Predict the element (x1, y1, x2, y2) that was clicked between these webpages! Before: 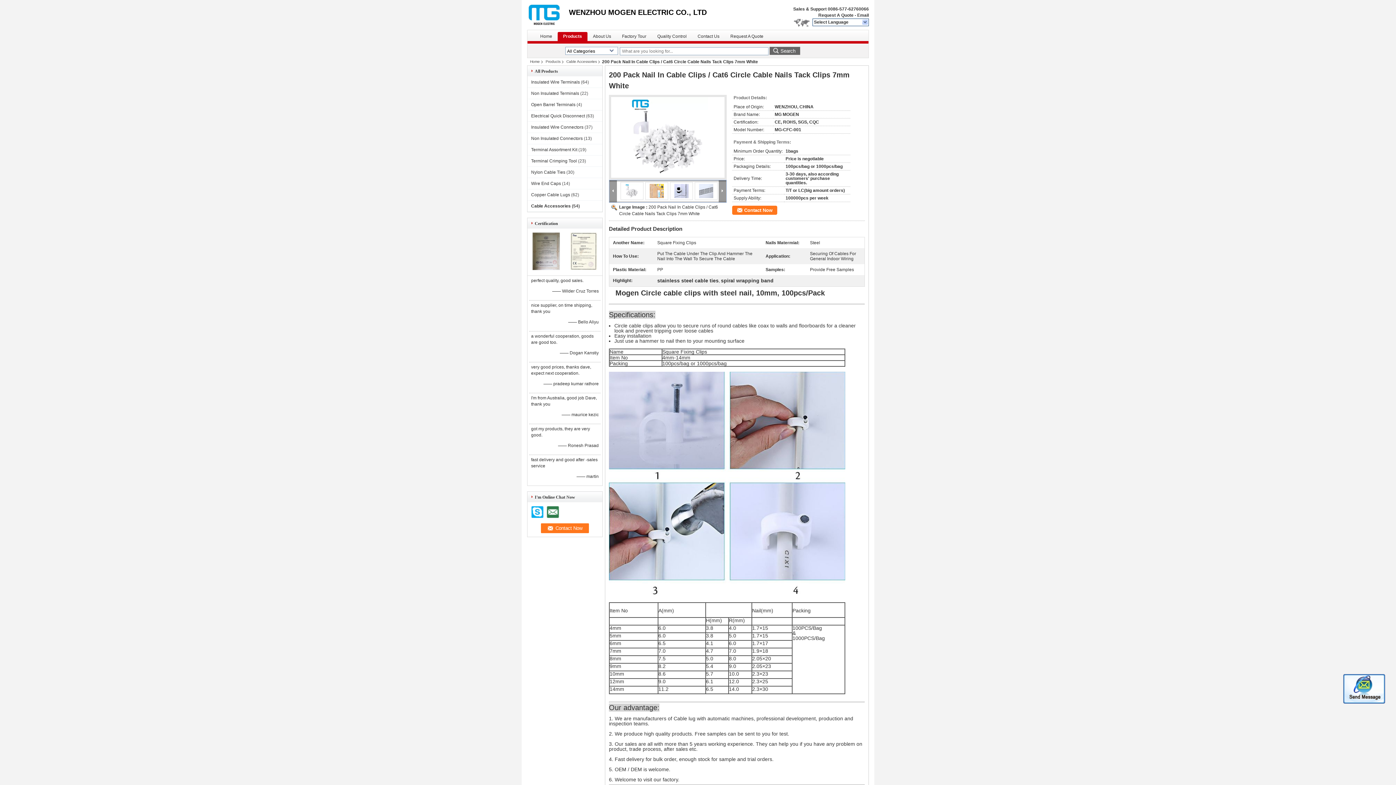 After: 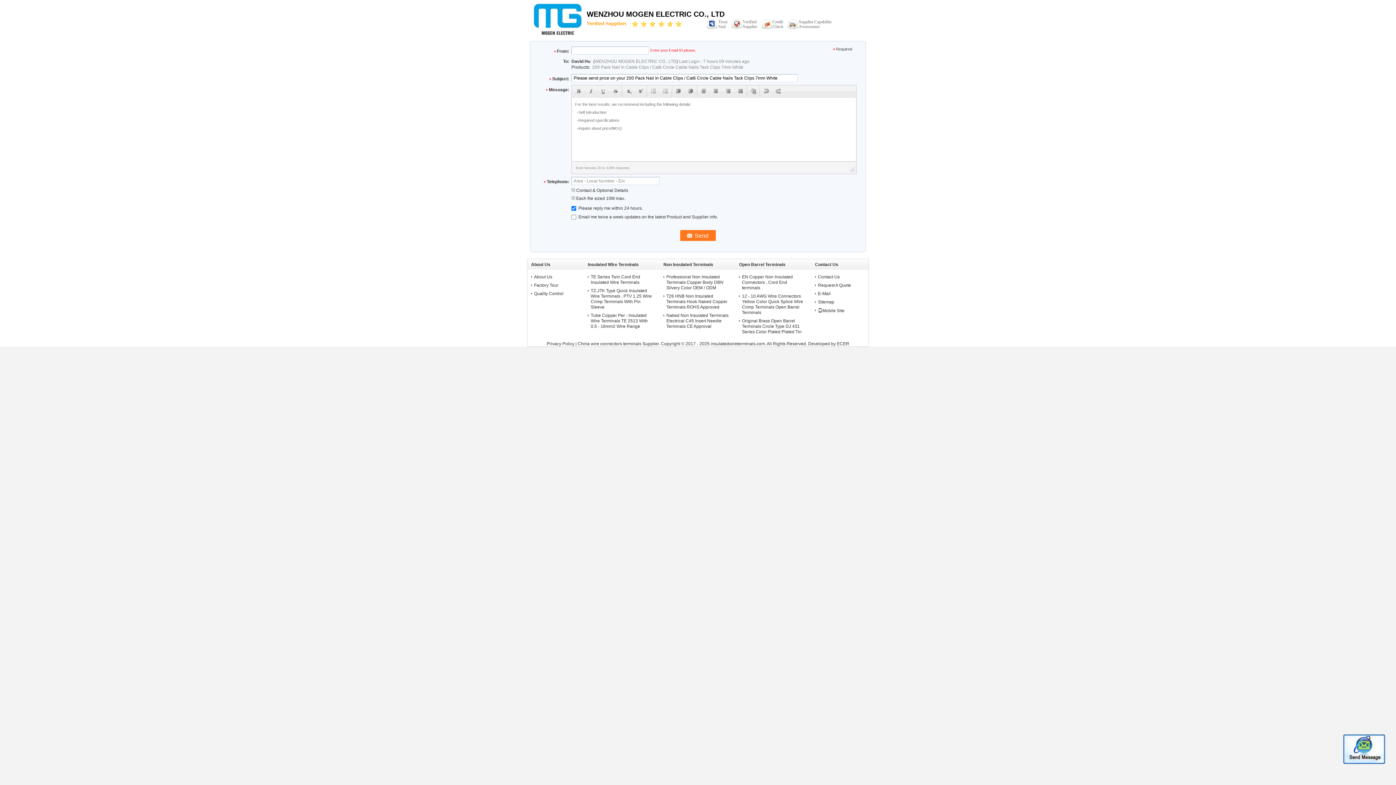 Action: label: Contact Now bbox: (732, 205, 777, 214)